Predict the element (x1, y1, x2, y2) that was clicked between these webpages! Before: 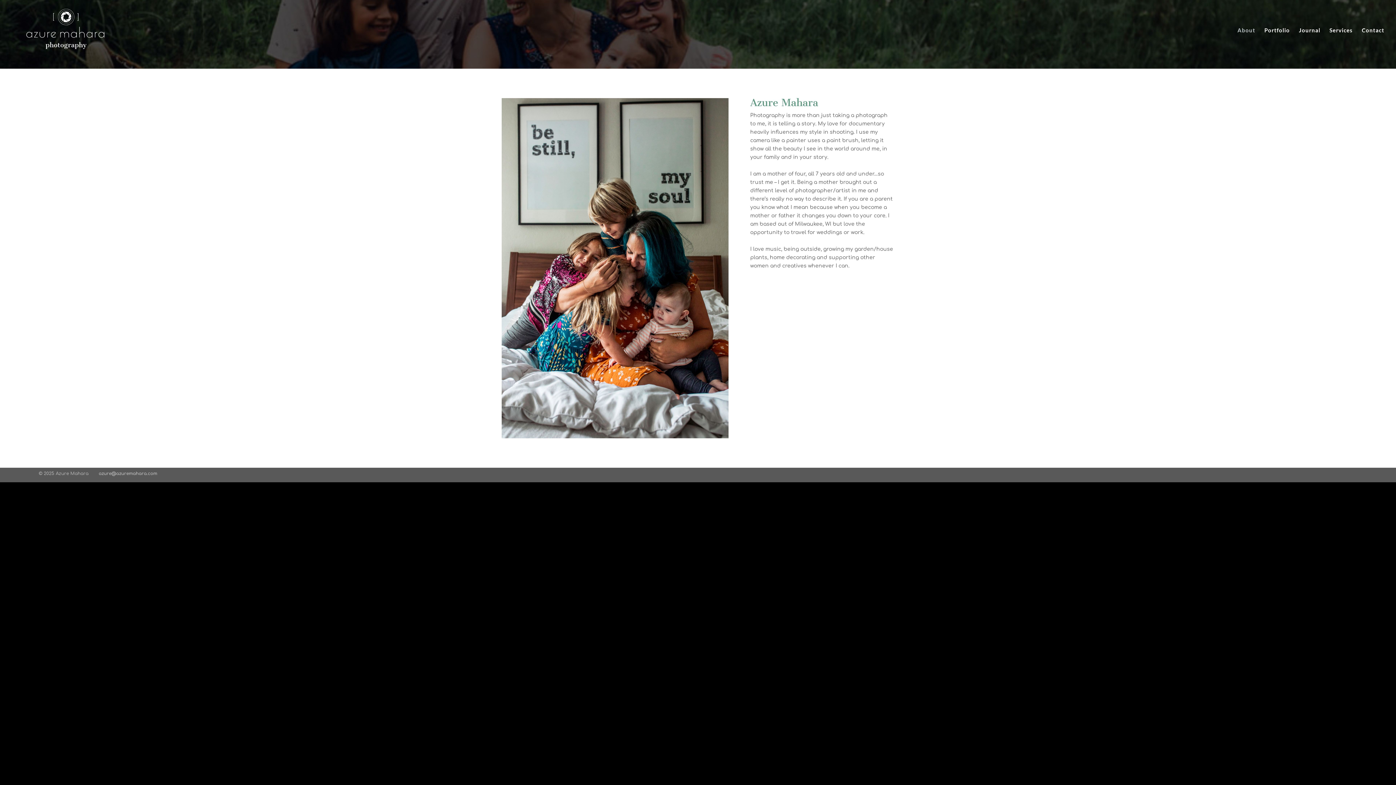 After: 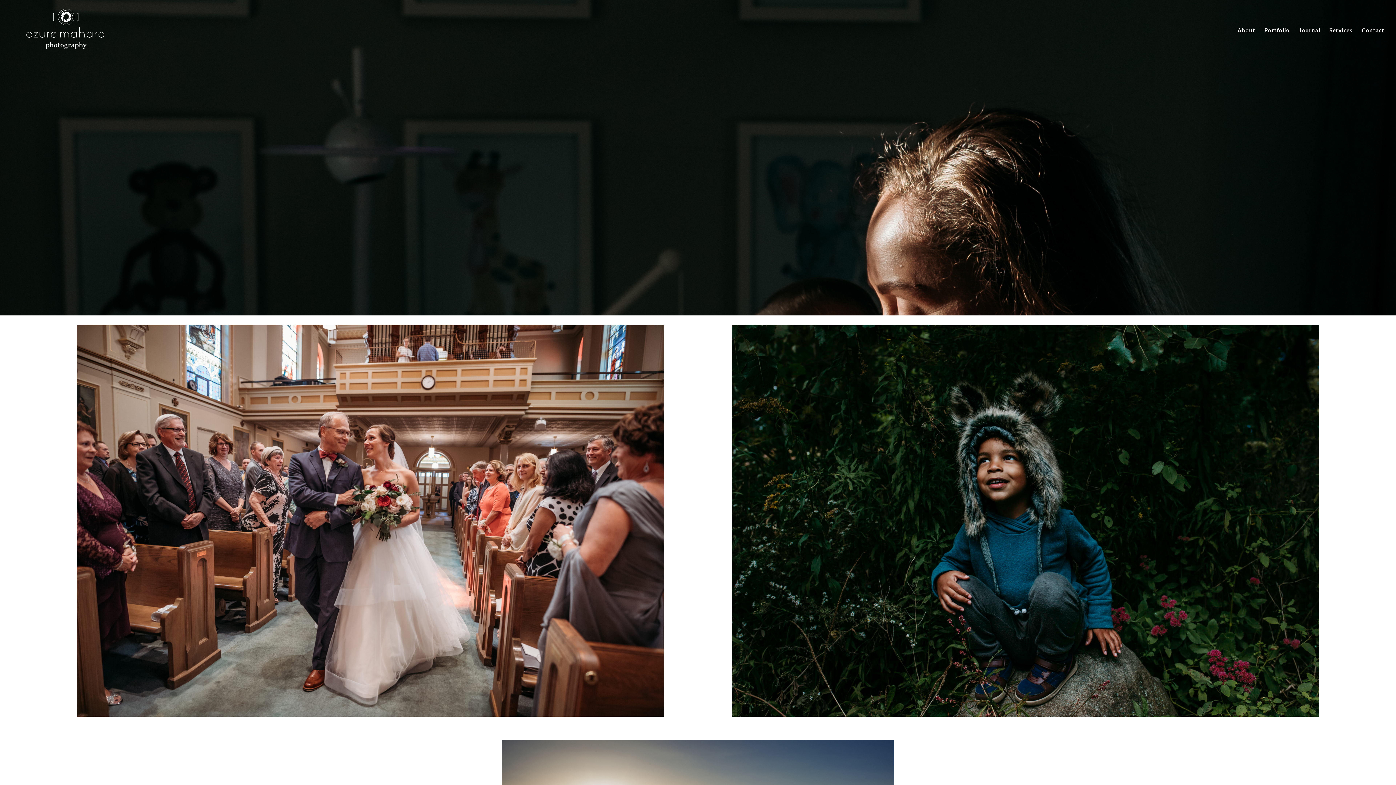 Action: bbox: (12, 26, 118, 32)